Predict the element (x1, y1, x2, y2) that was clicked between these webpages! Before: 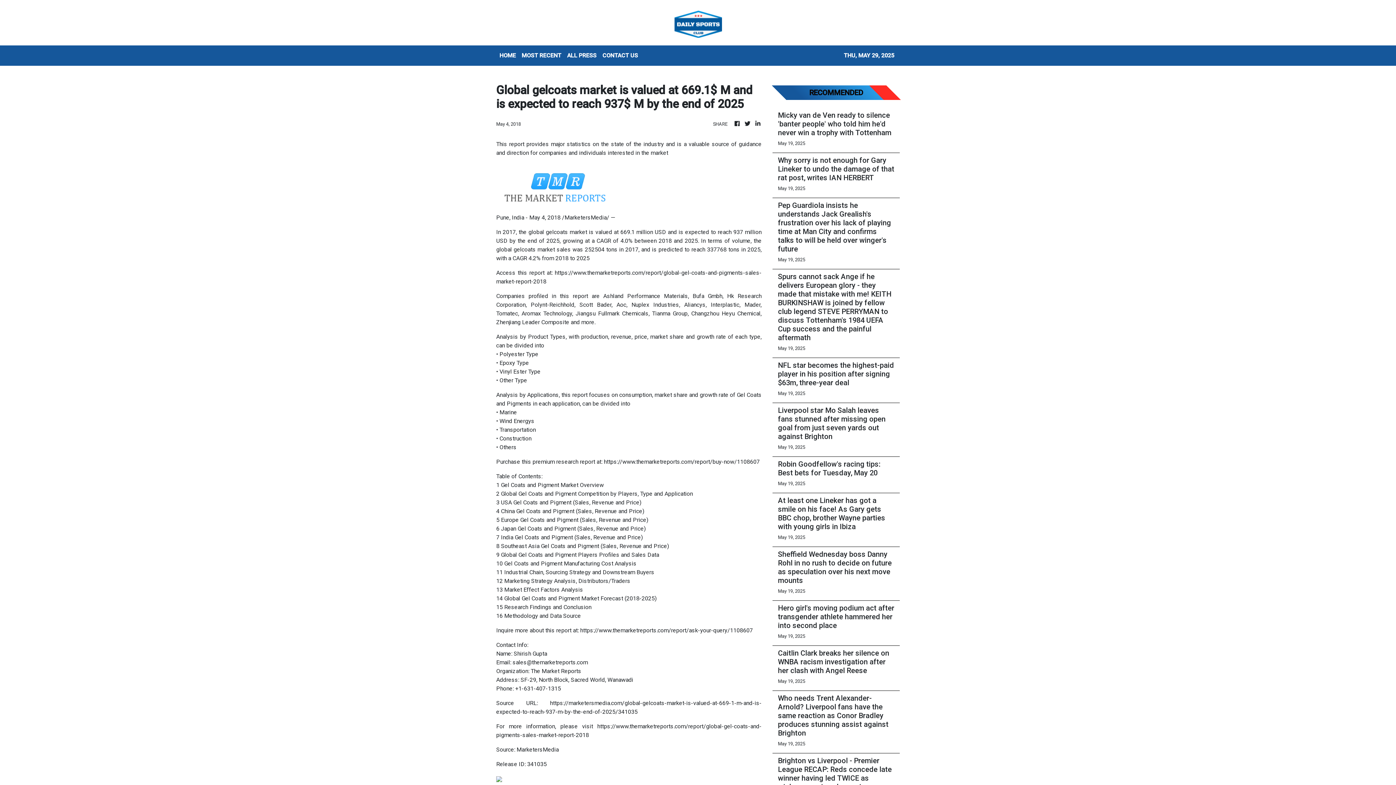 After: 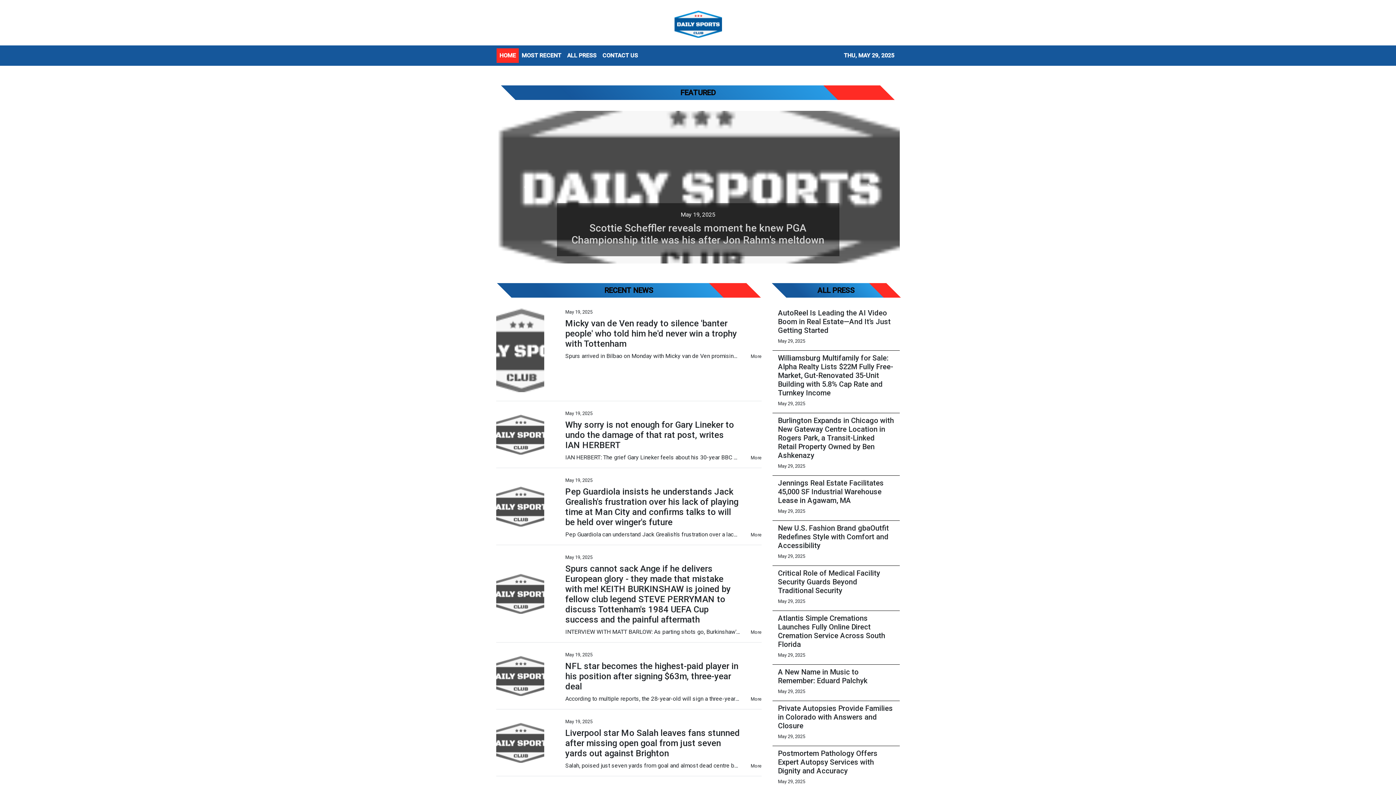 Action: bbox: (754, 119, 761, 128)